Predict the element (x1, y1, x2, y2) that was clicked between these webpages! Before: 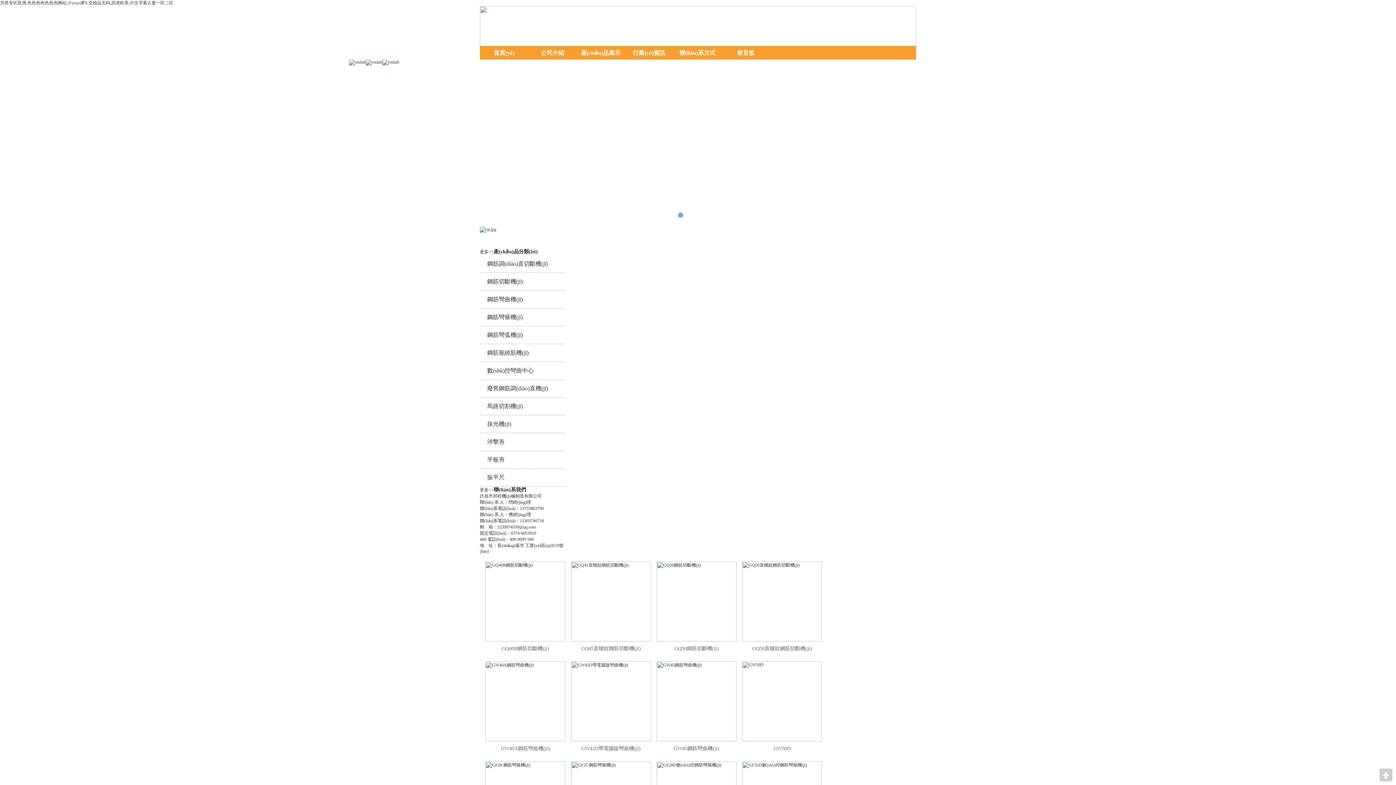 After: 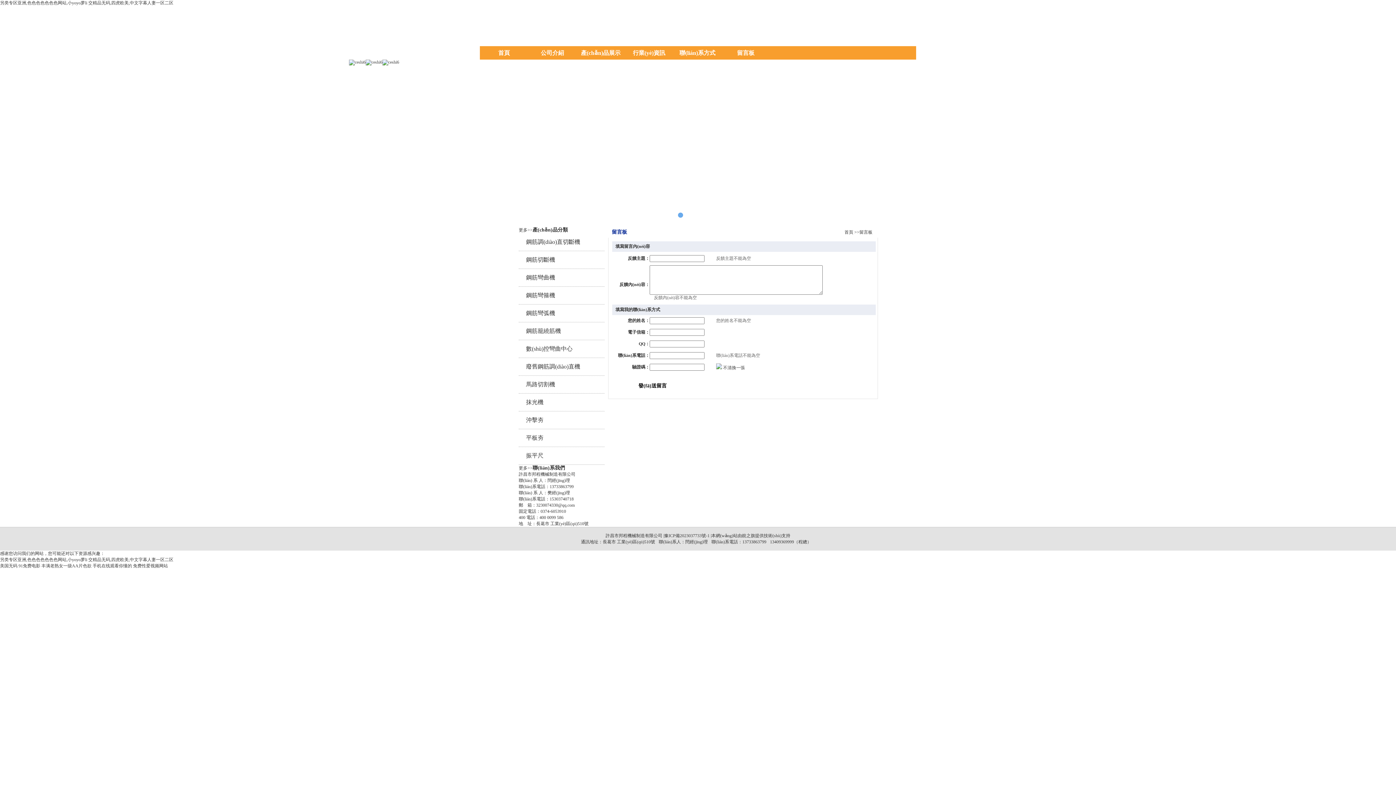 Action: label: 留言板 bbox: (721, 46, 770, 59)